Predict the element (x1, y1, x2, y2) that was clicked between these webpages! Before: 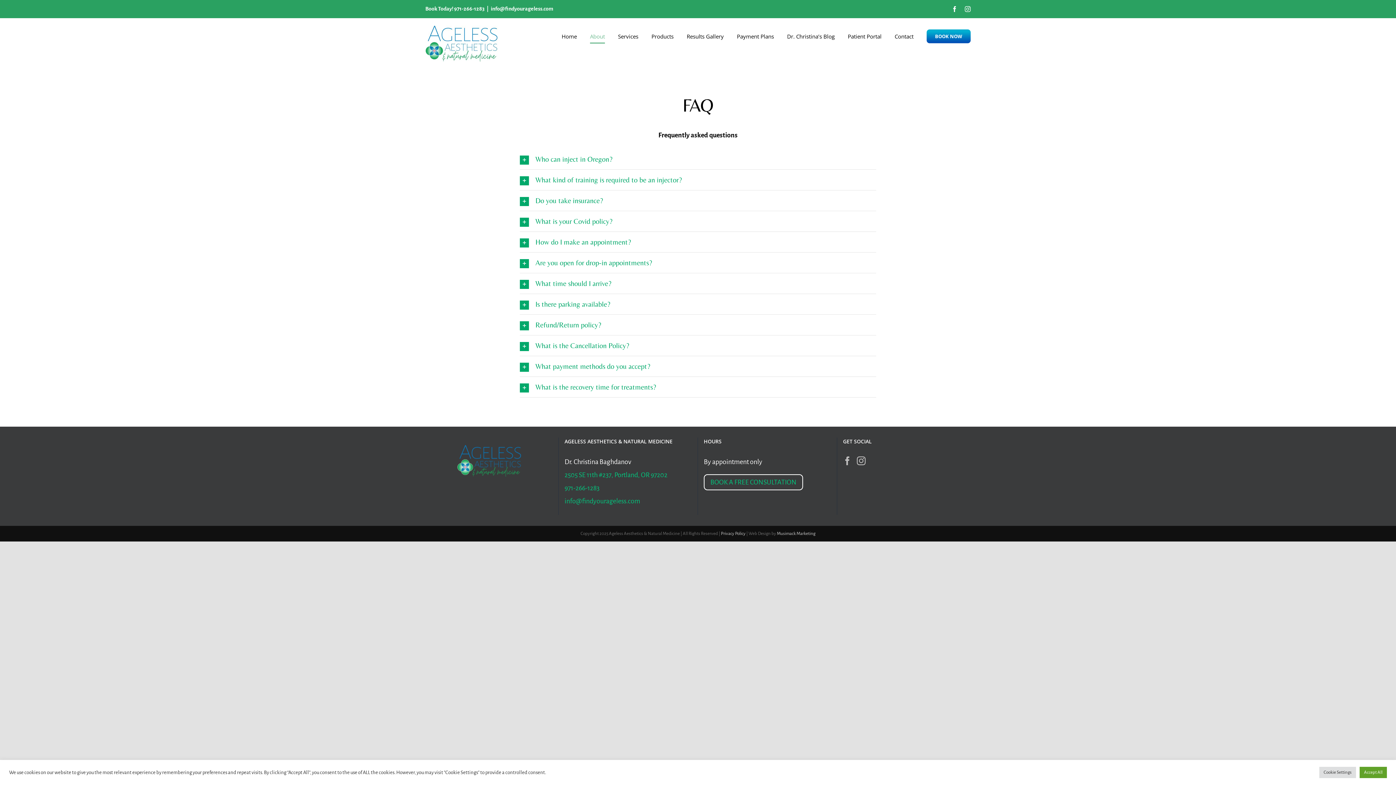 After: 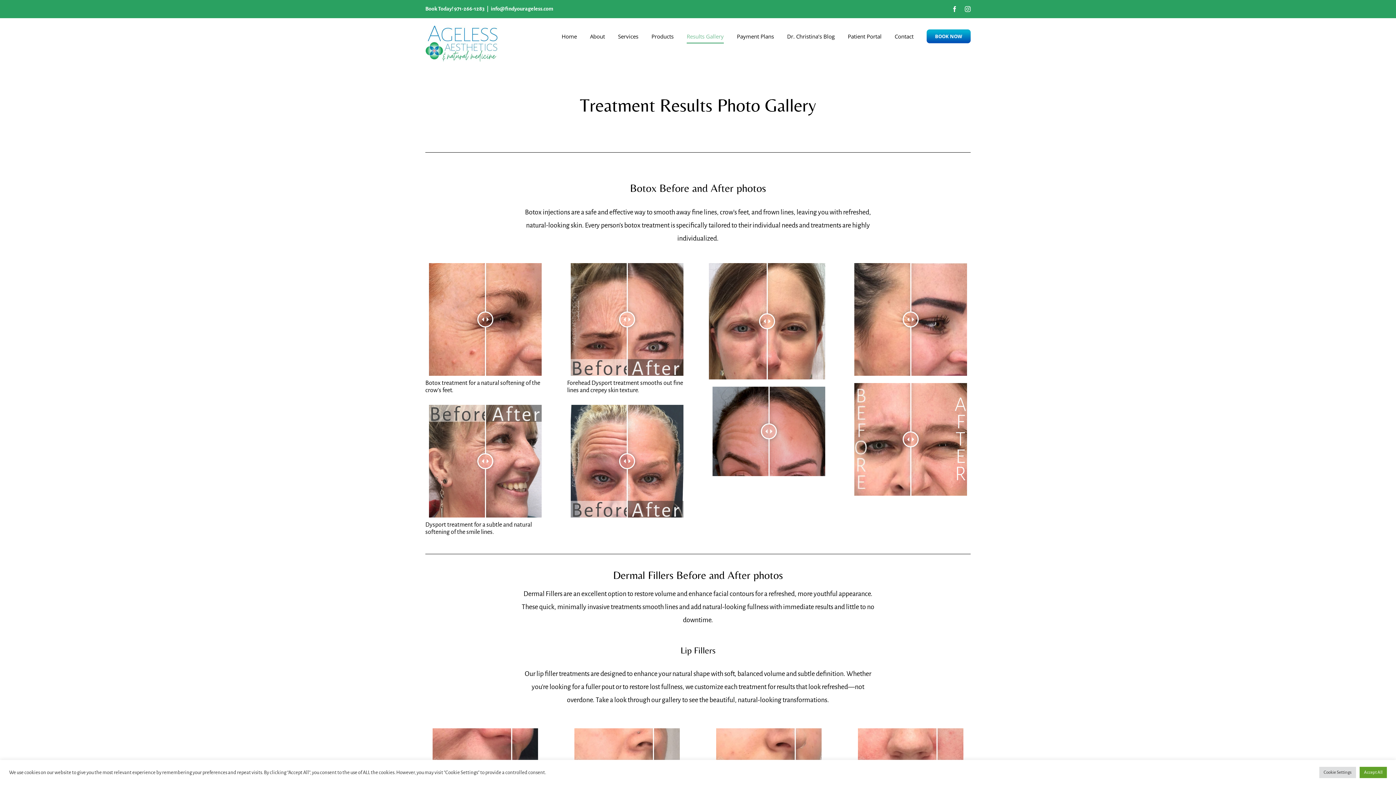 Action: label: Results Gallery bbox: (686, 18, 724, 54)